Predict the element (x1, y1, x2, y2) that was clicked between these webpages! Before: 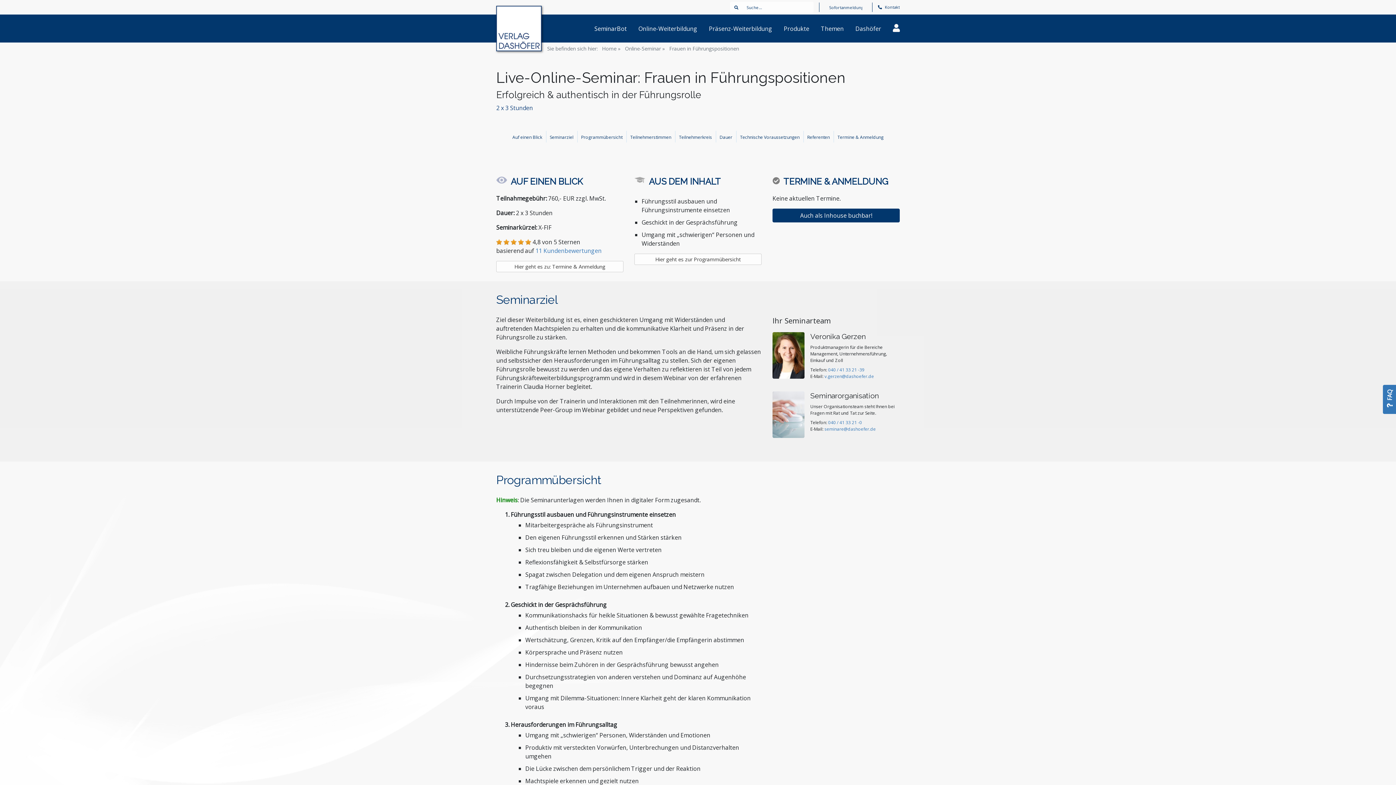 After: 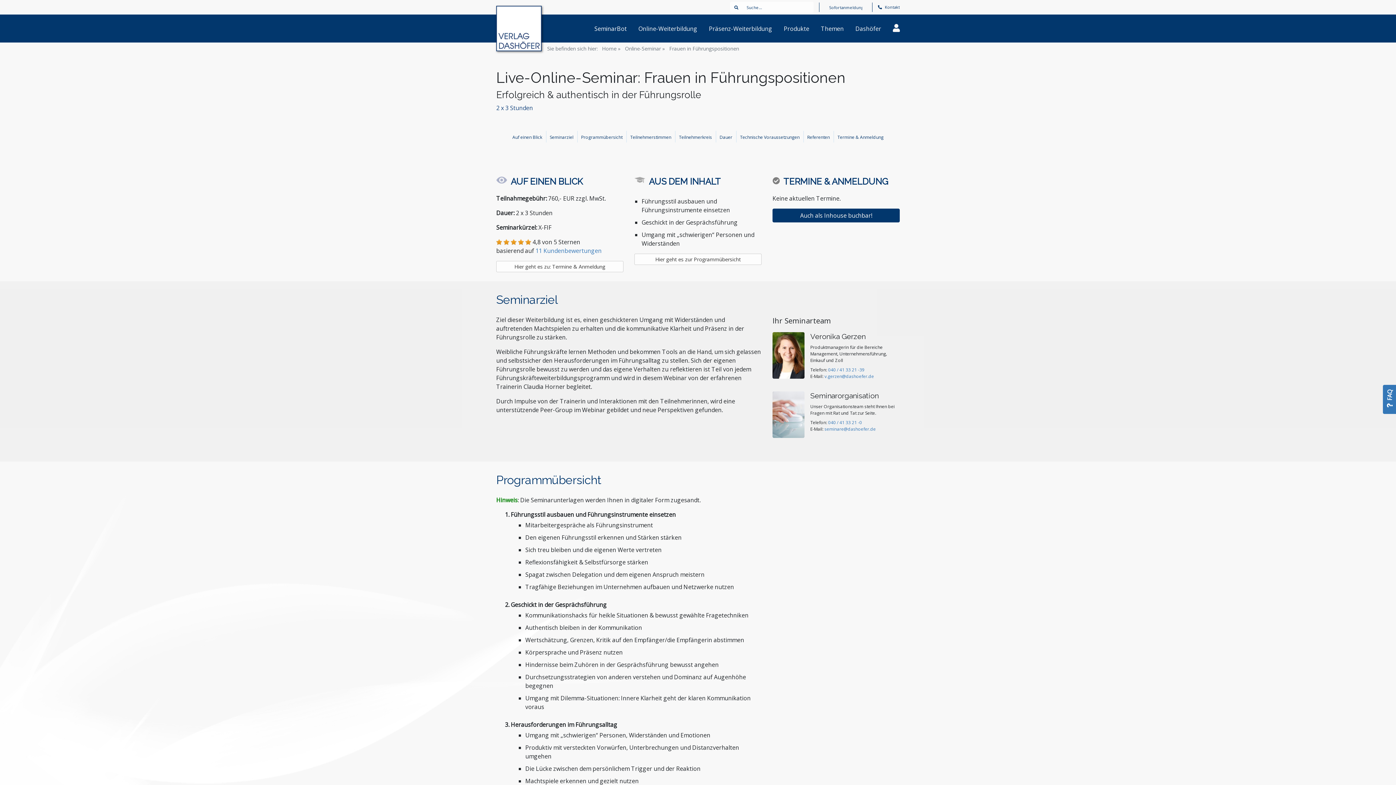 Action: bbox: (669, 45, 739, 52) label: Frauen in Führungspositionen